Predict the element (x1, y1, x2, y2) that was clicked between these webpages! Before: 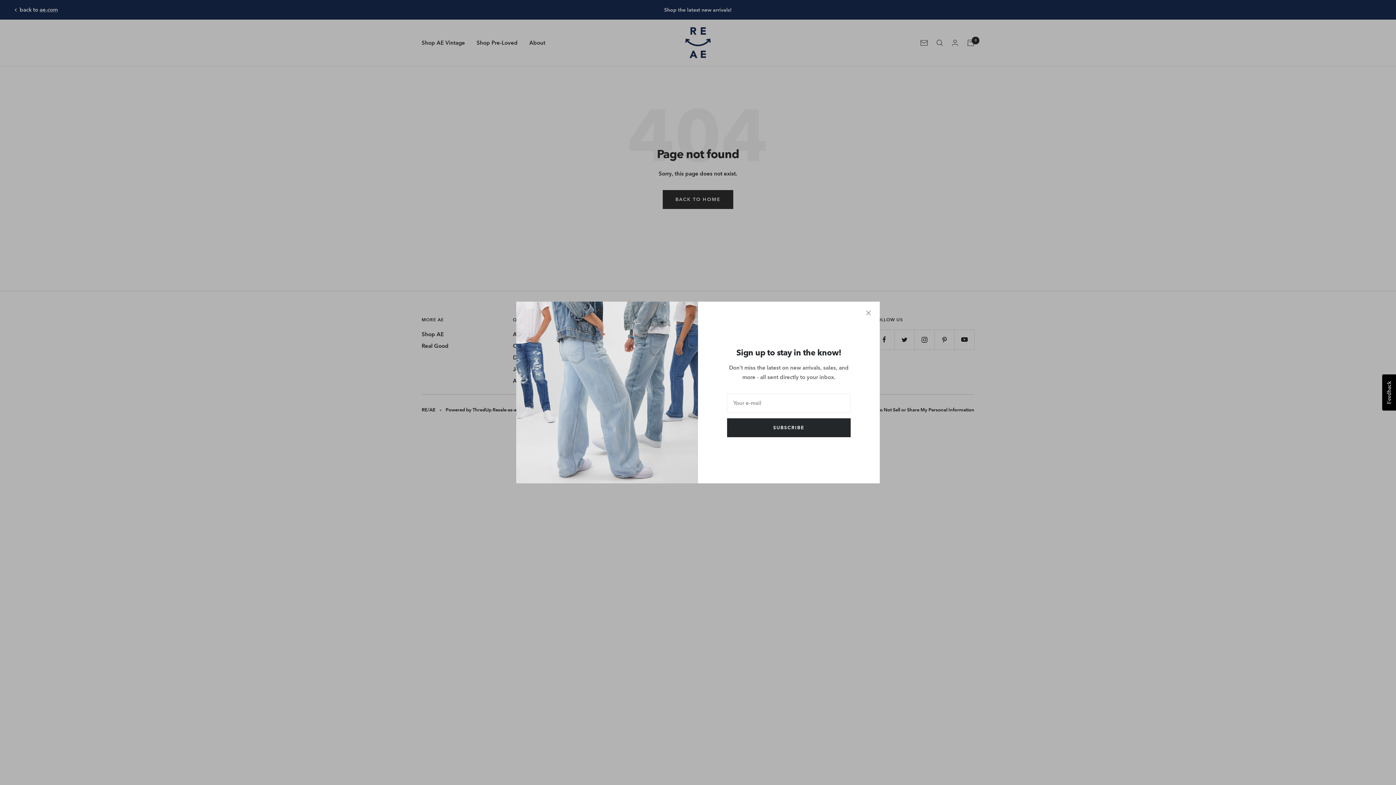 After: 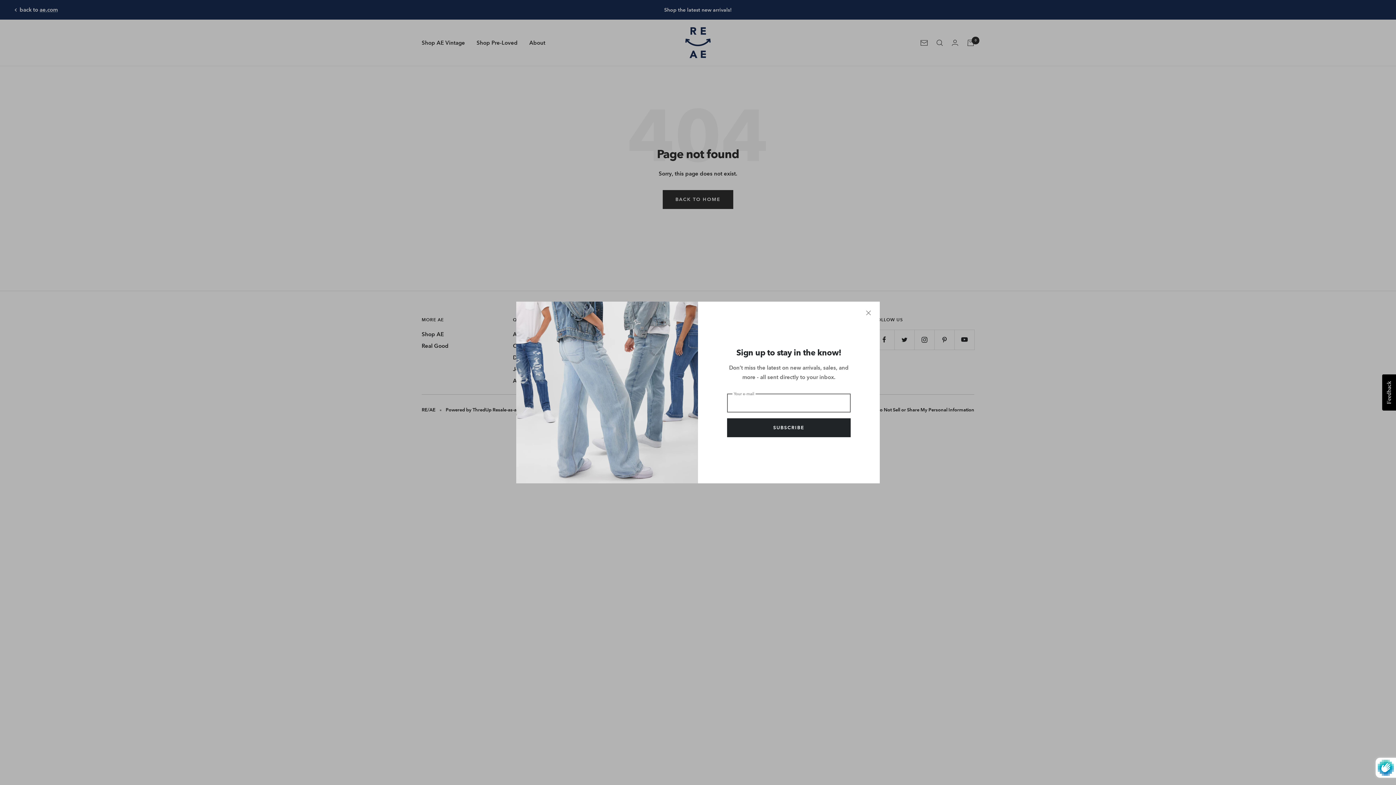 Action: bbox: (727, 418, 850, 437) label: SUBSCRIBE